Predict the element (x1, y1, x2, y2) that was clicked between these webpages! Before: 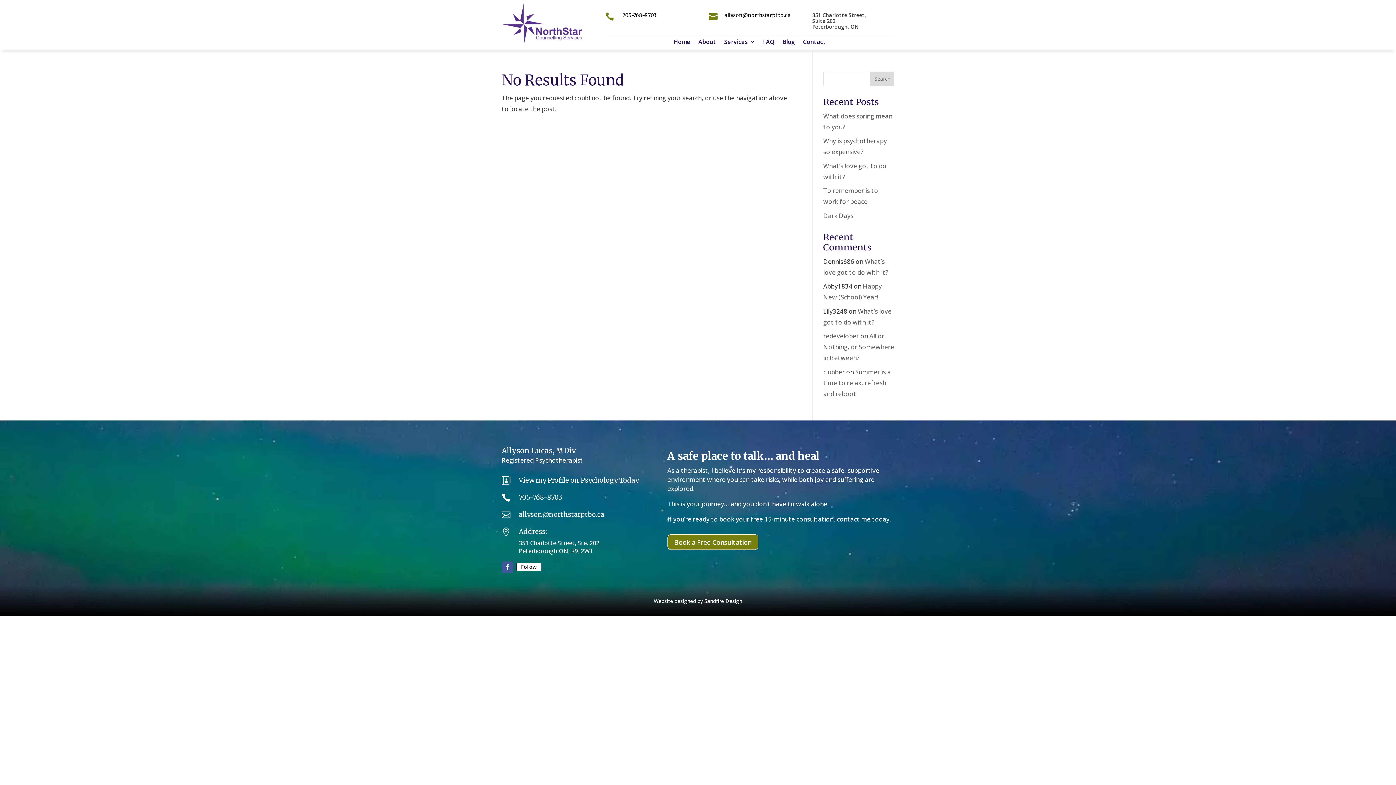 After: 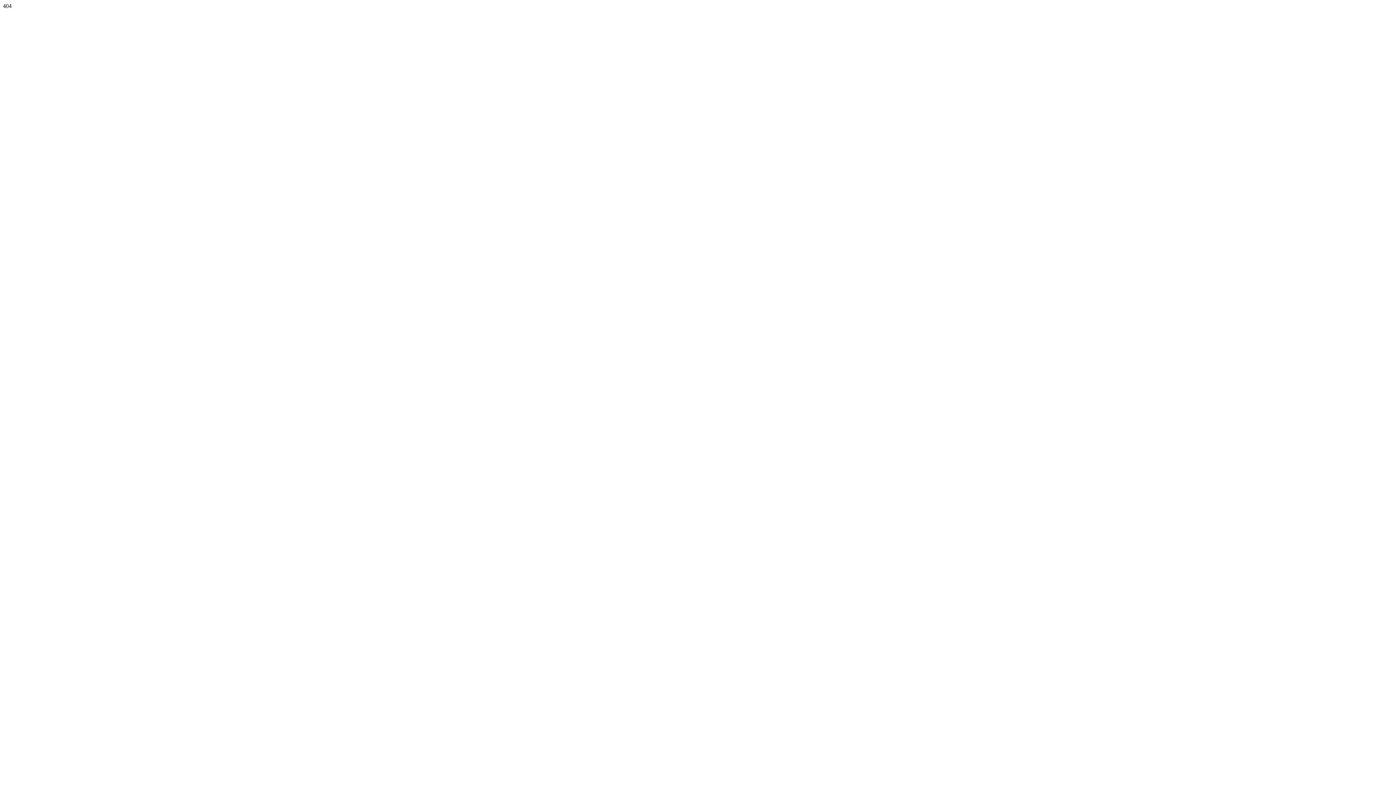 Action: label: redeveloper bbox: (823, 332, 859, 340)